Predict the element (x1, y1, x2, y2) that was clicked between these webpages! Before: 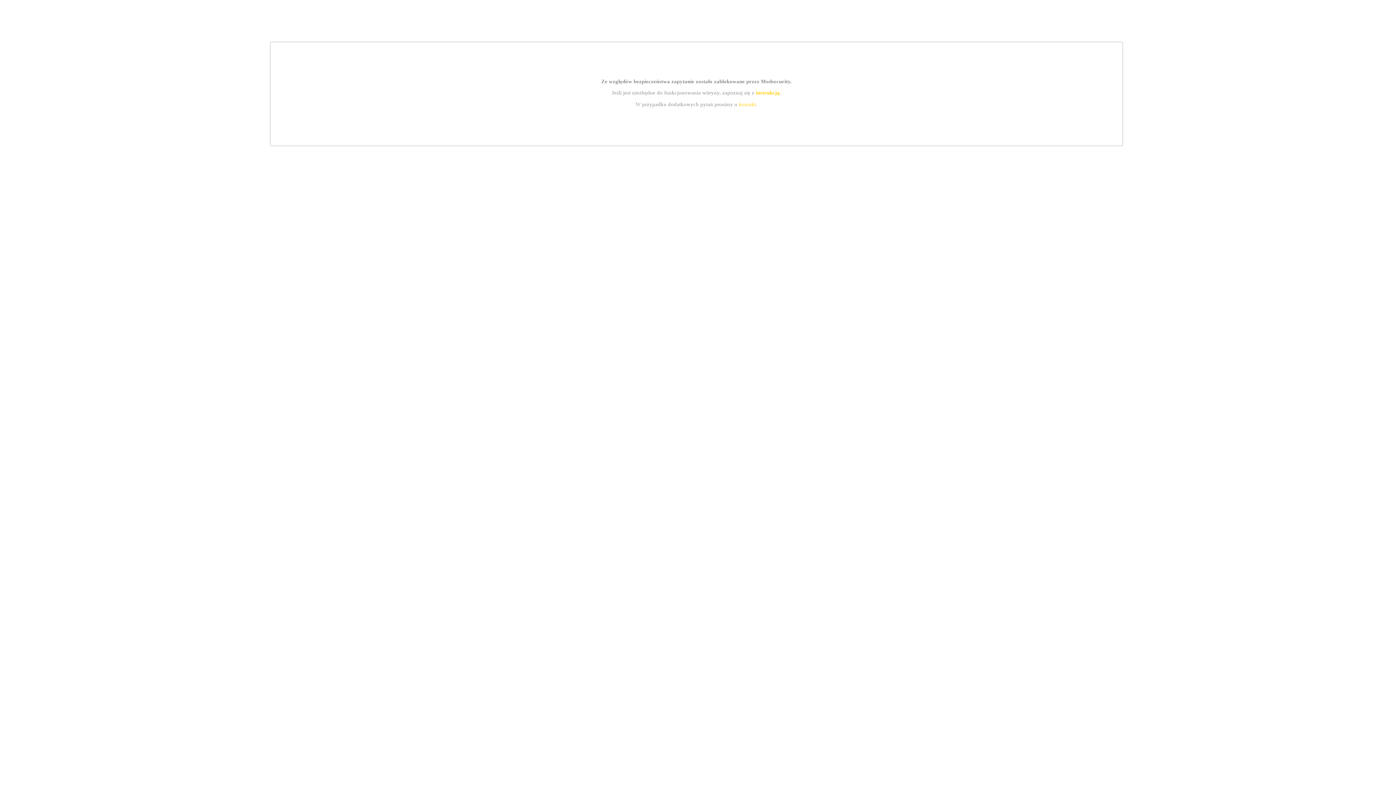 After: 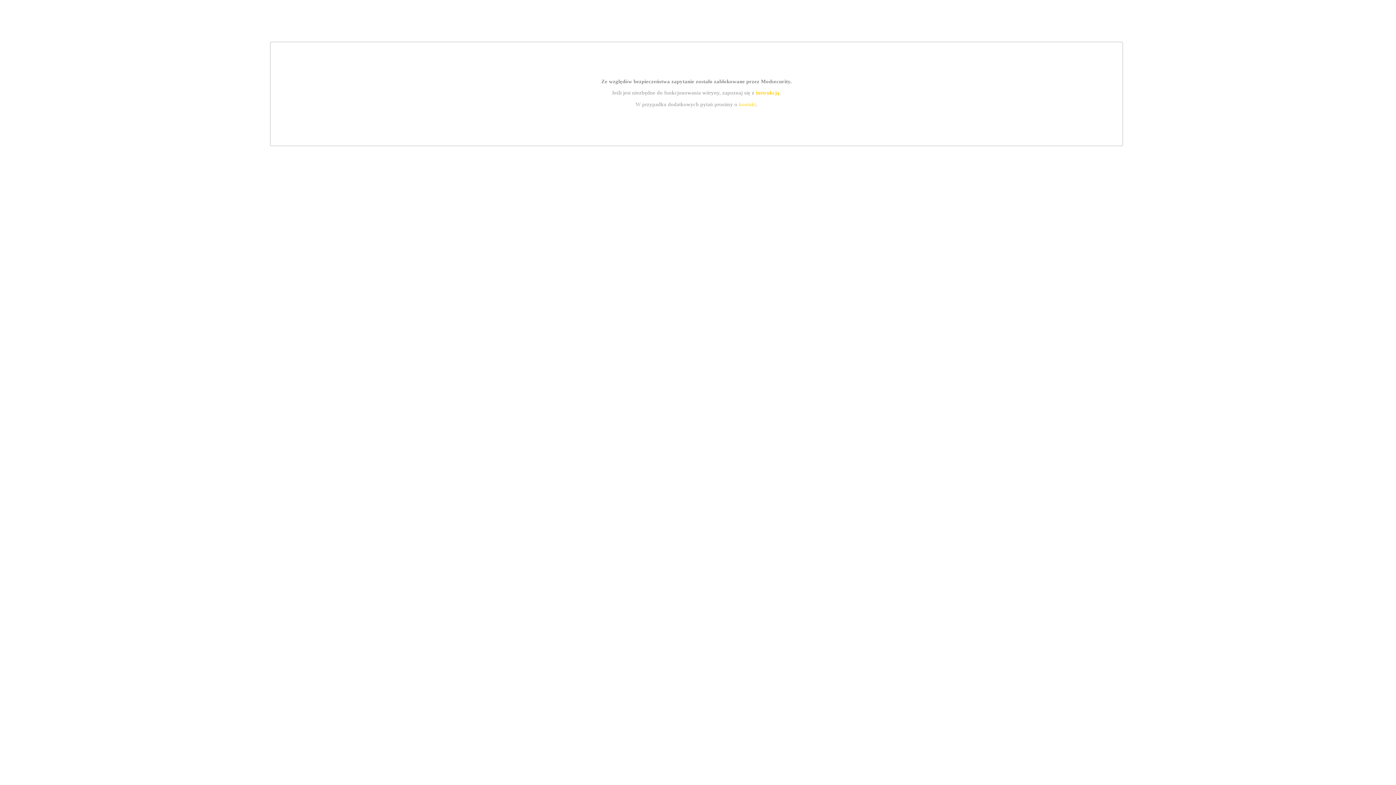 Action: bbox: (755, 89, 779, 95) label: instrukcją